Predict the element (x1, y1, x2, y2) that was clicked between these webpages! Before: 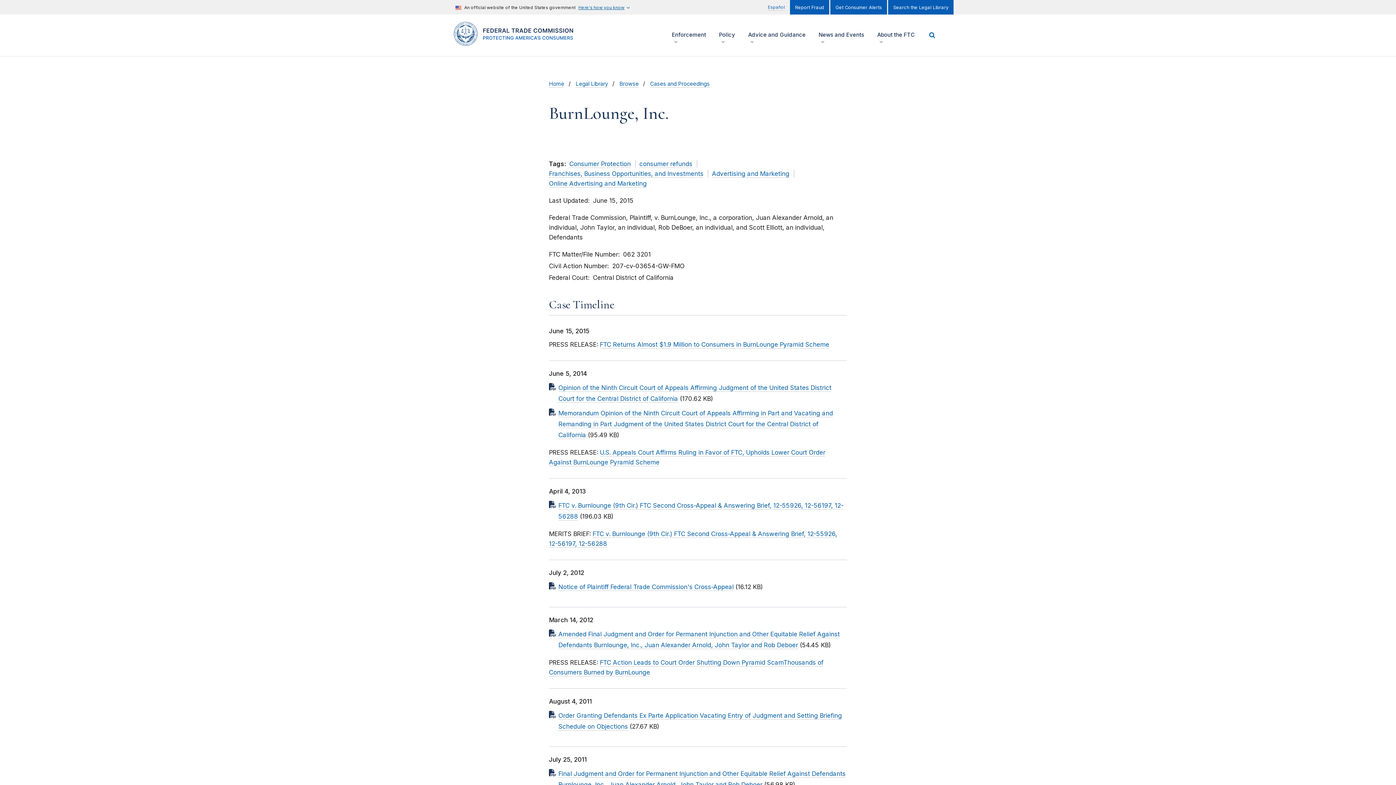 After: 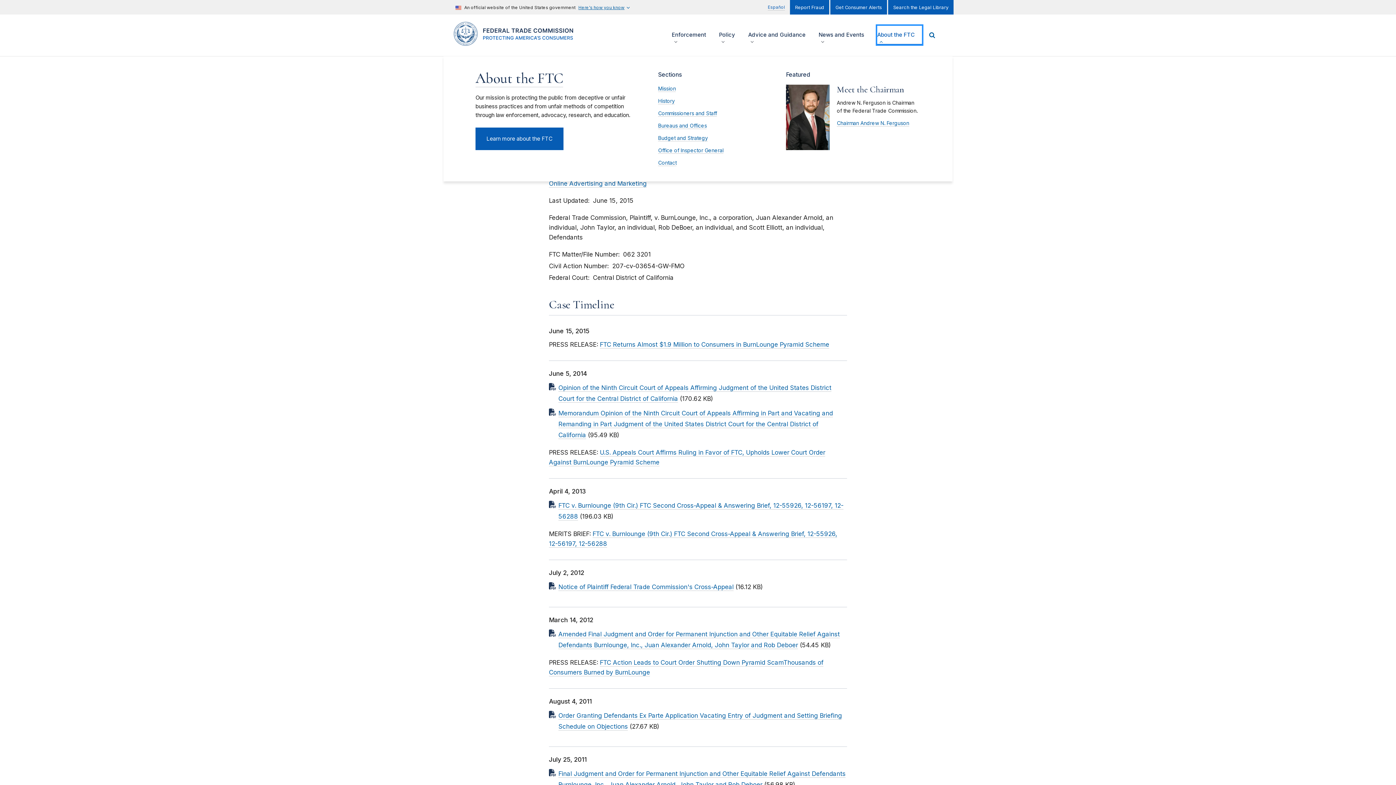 Action: bbox: (877, 25, 922, 44) label: Show/hide
About the FTC
menu items